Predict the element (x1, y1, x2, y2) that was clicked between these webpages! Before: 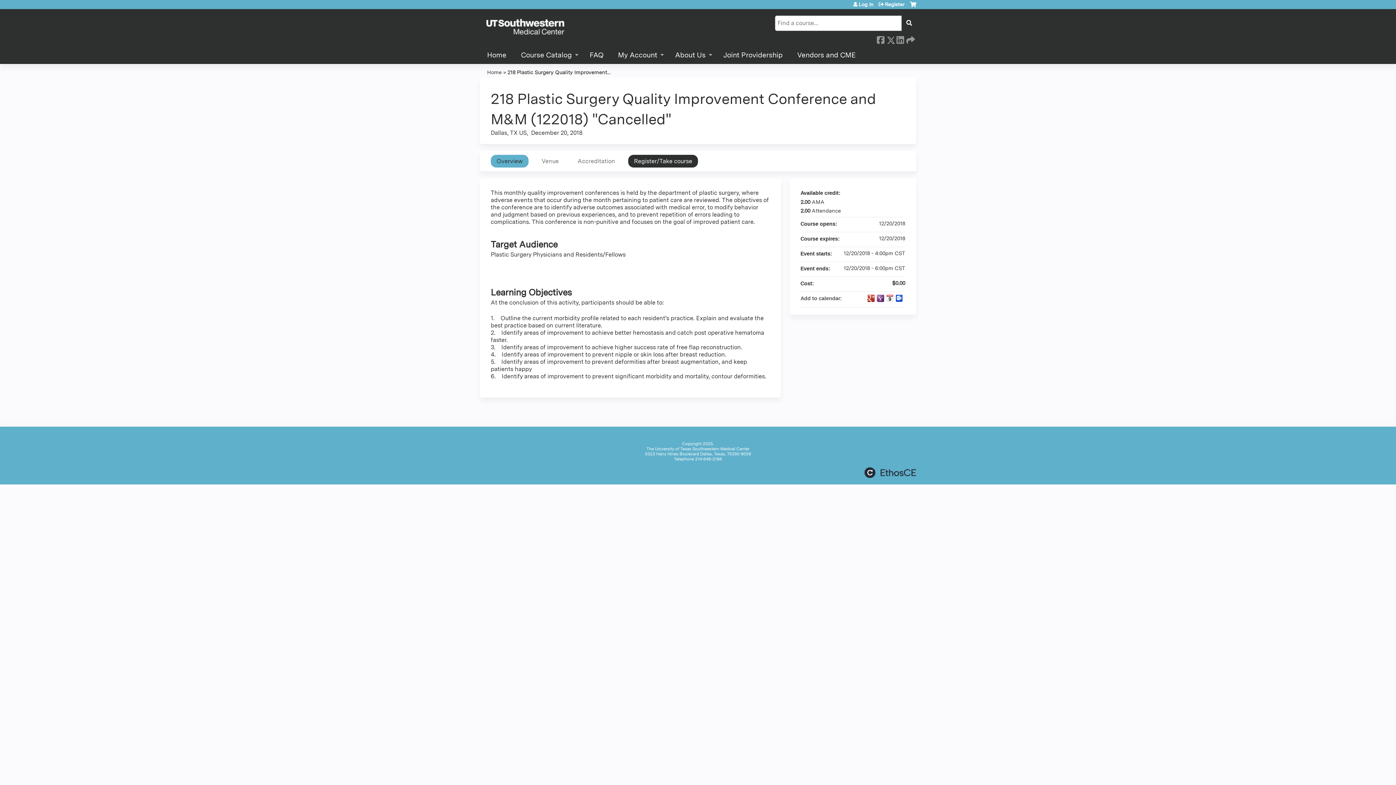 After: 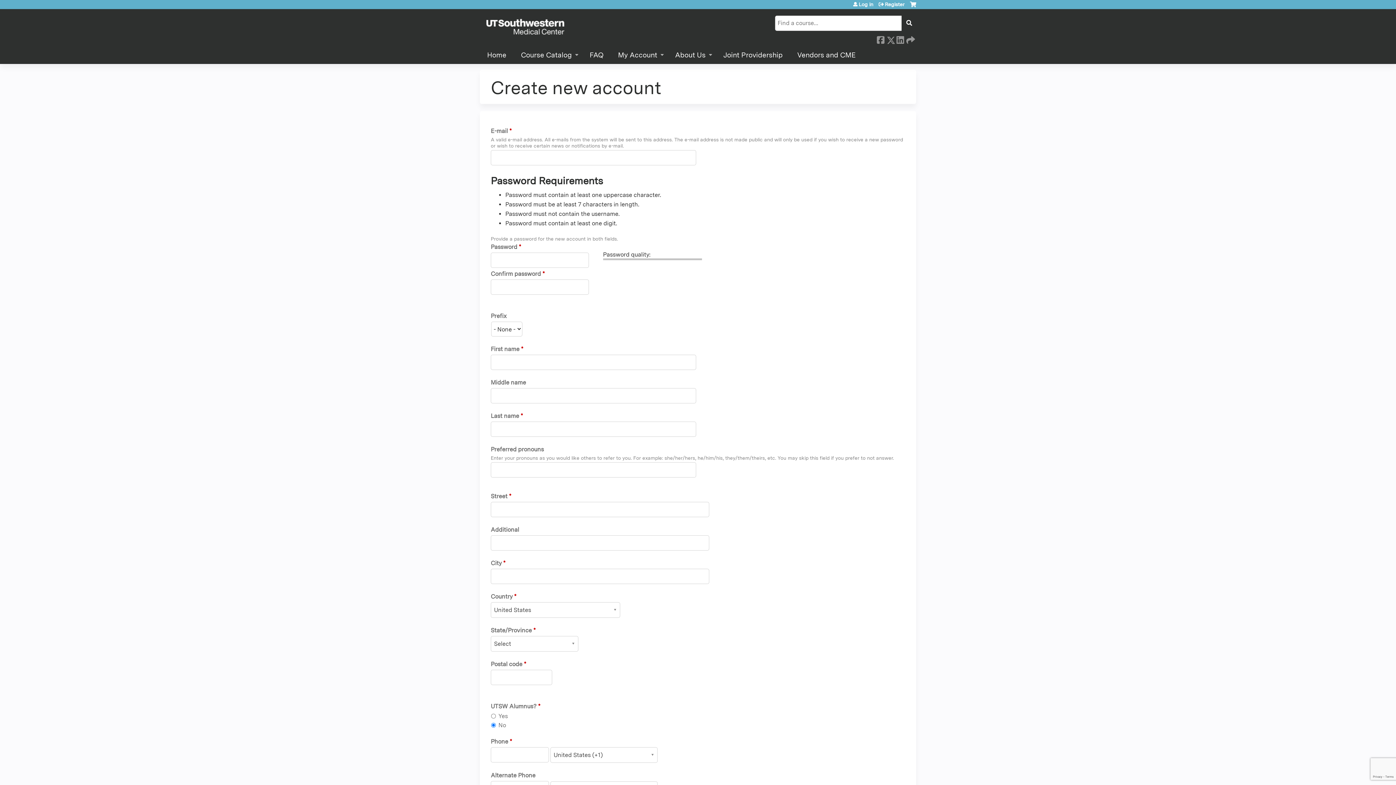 Action: bbox: (878, 1, 904, 6) label: Register